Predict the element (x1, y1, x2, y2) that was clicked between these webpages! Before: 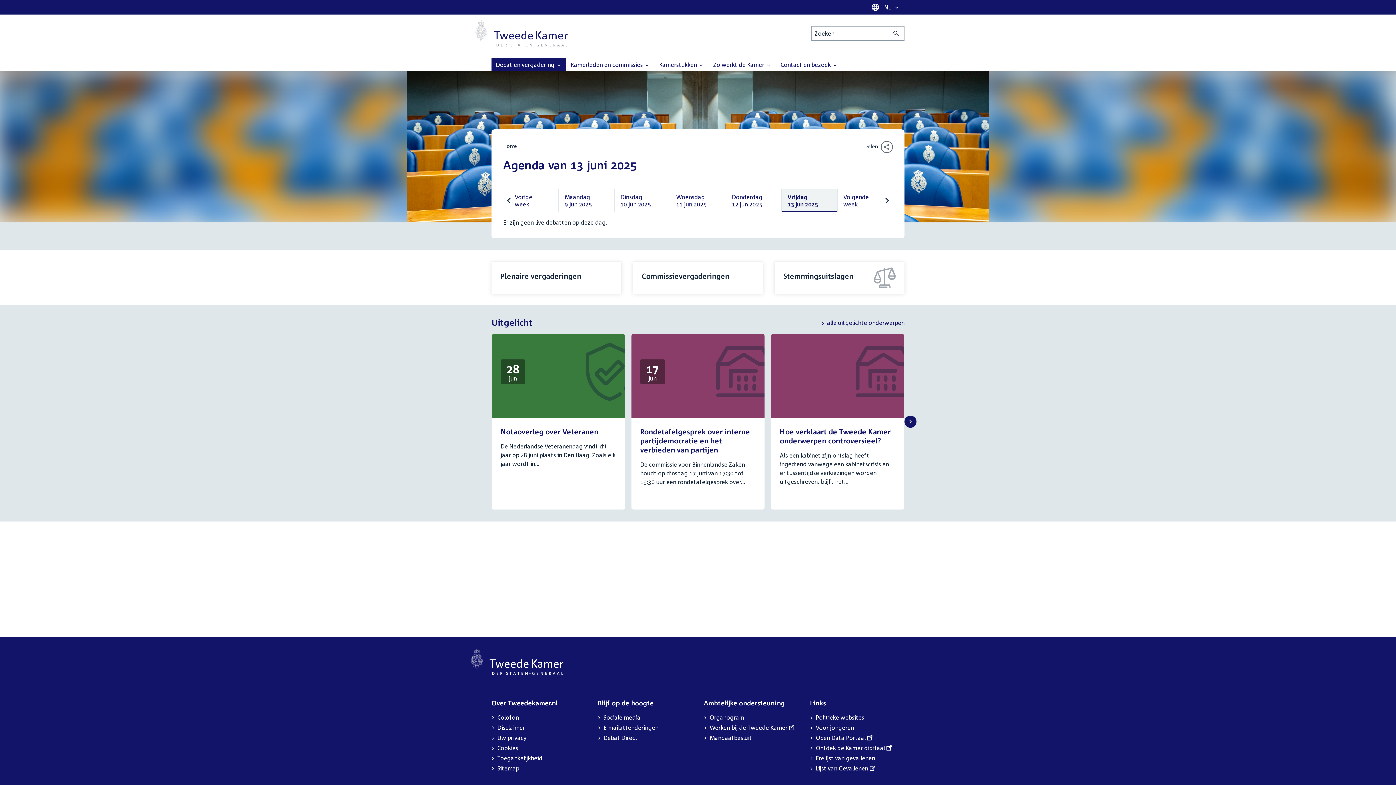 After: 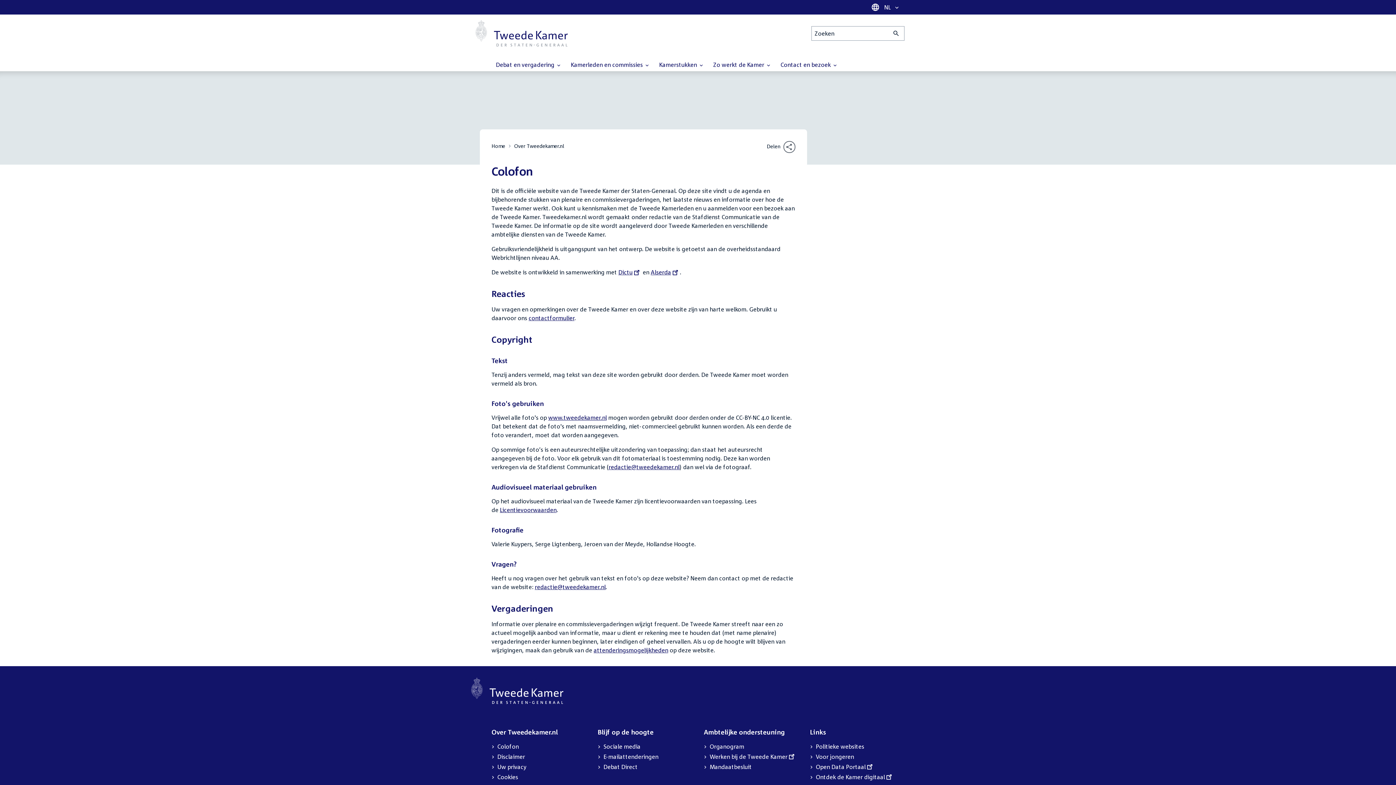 Action: bbox: (497, 712, 518, 722) label: Colofon